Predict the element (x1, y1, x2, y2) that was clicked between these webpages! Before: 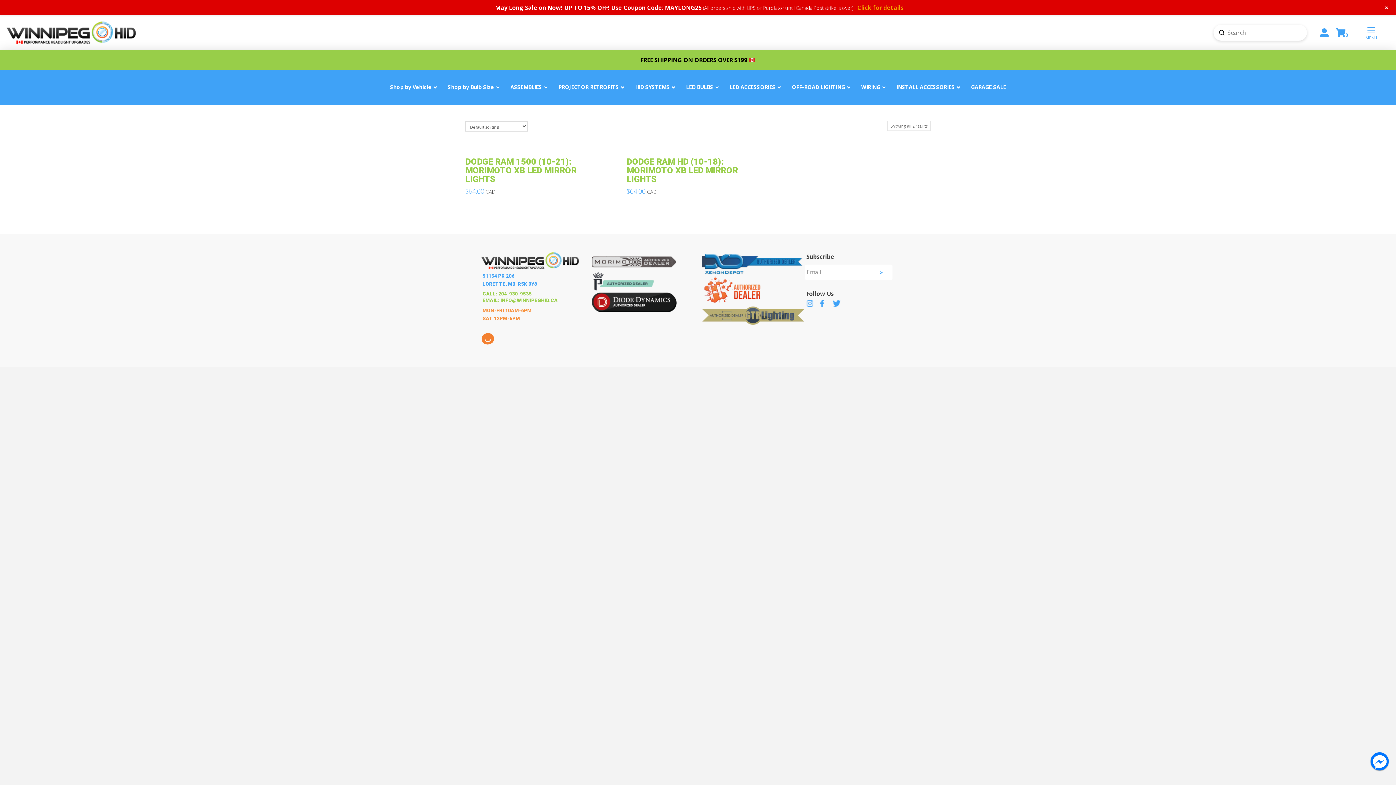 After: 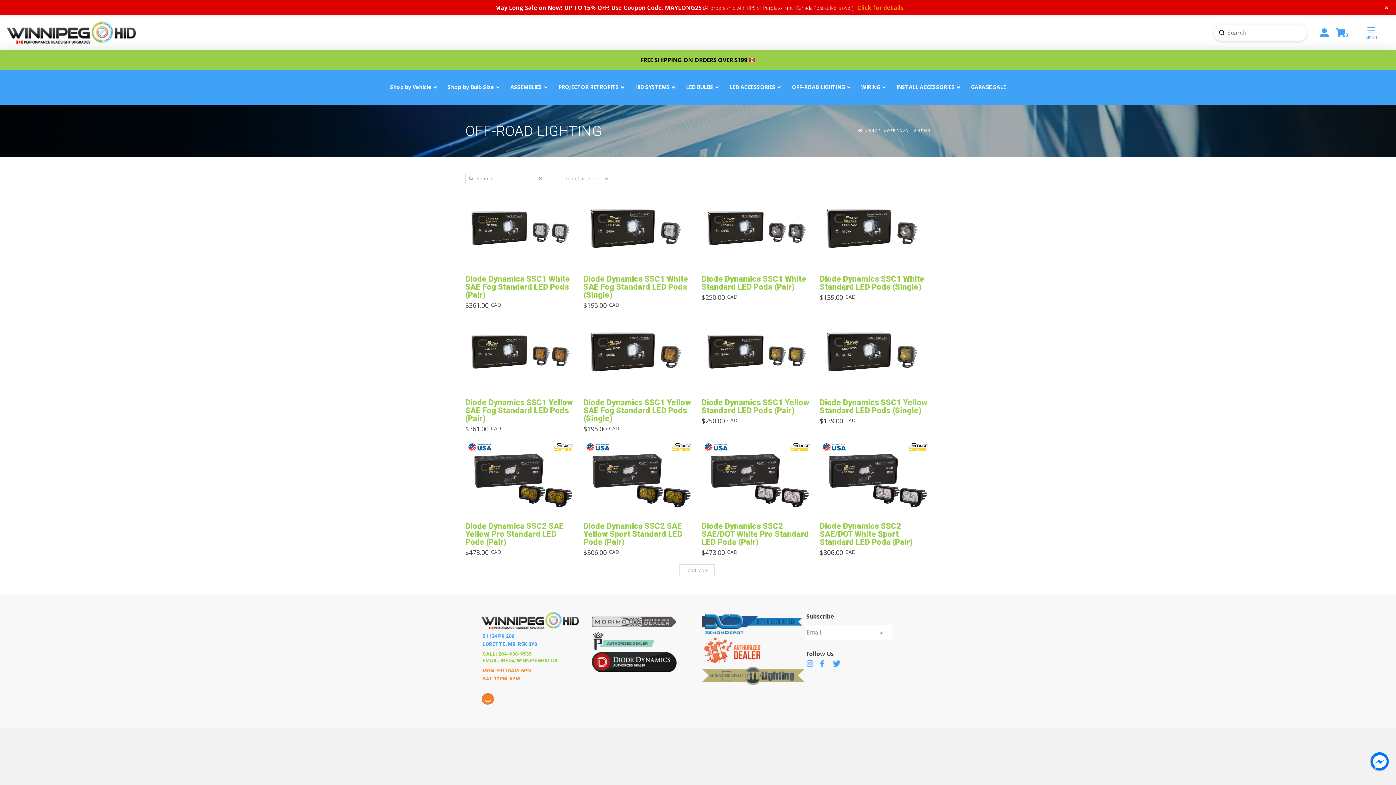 Action: bbox: (784, 78, 854, 96) label: OFF-ROAD LIGHTING